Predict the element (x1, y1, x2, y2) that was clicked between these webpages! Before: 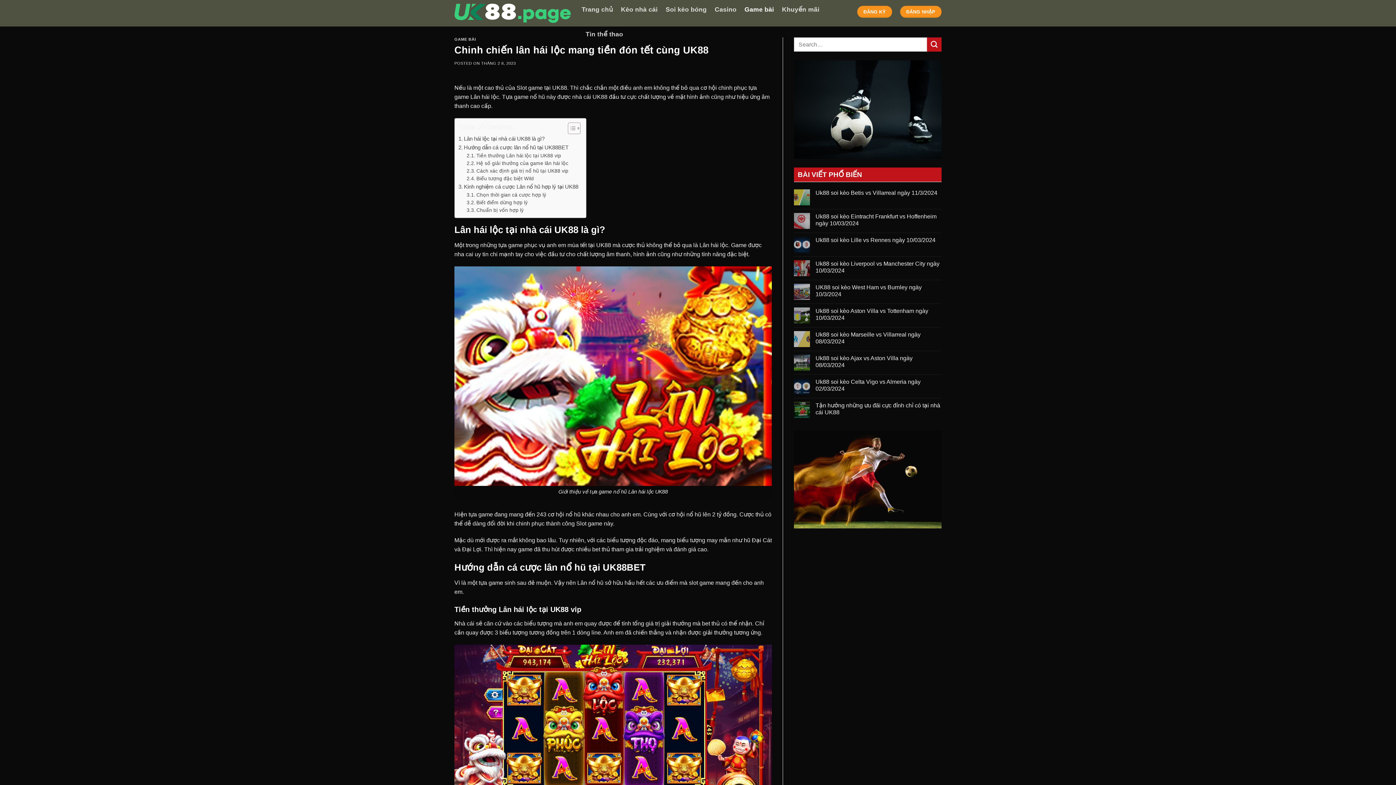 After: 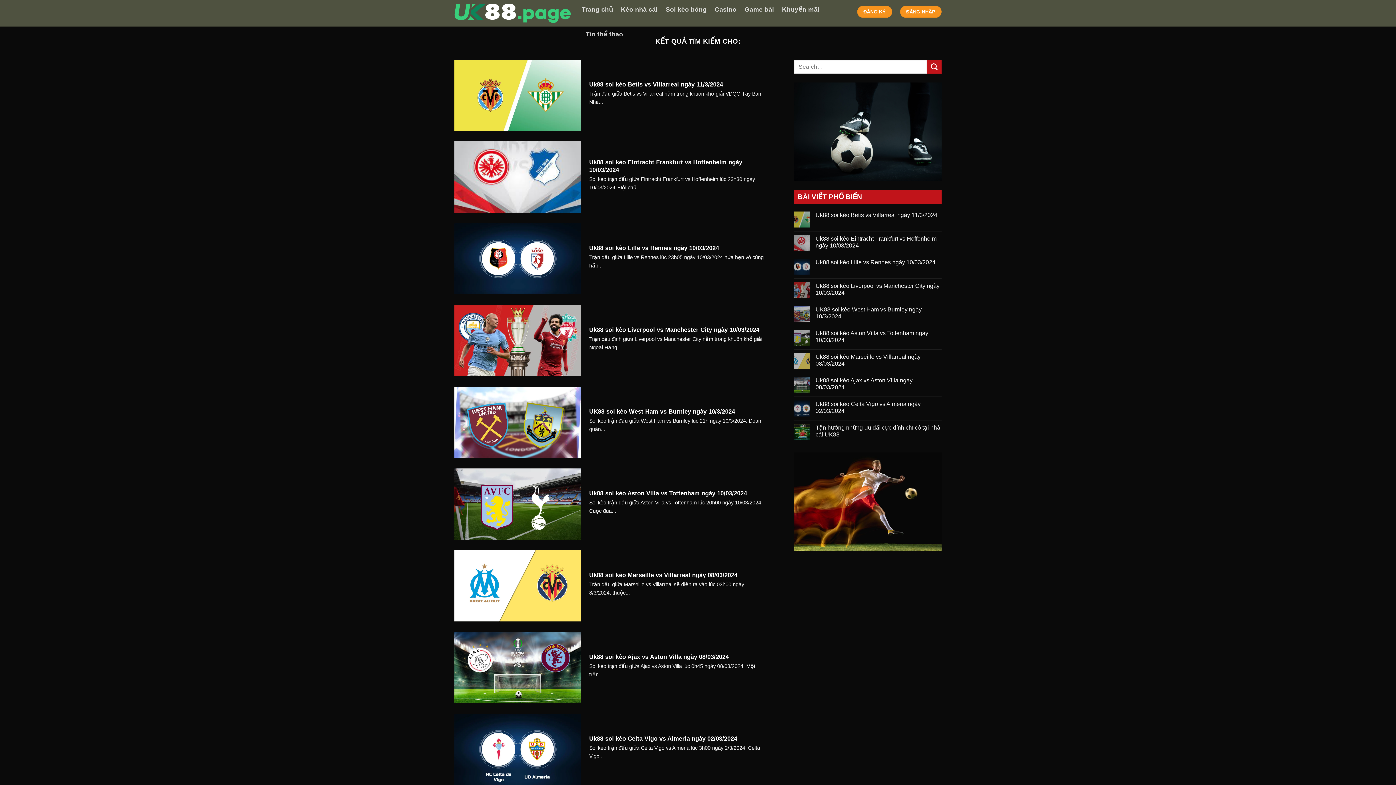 Action: bbox: (927, 37, 941, 51) label: Nộp